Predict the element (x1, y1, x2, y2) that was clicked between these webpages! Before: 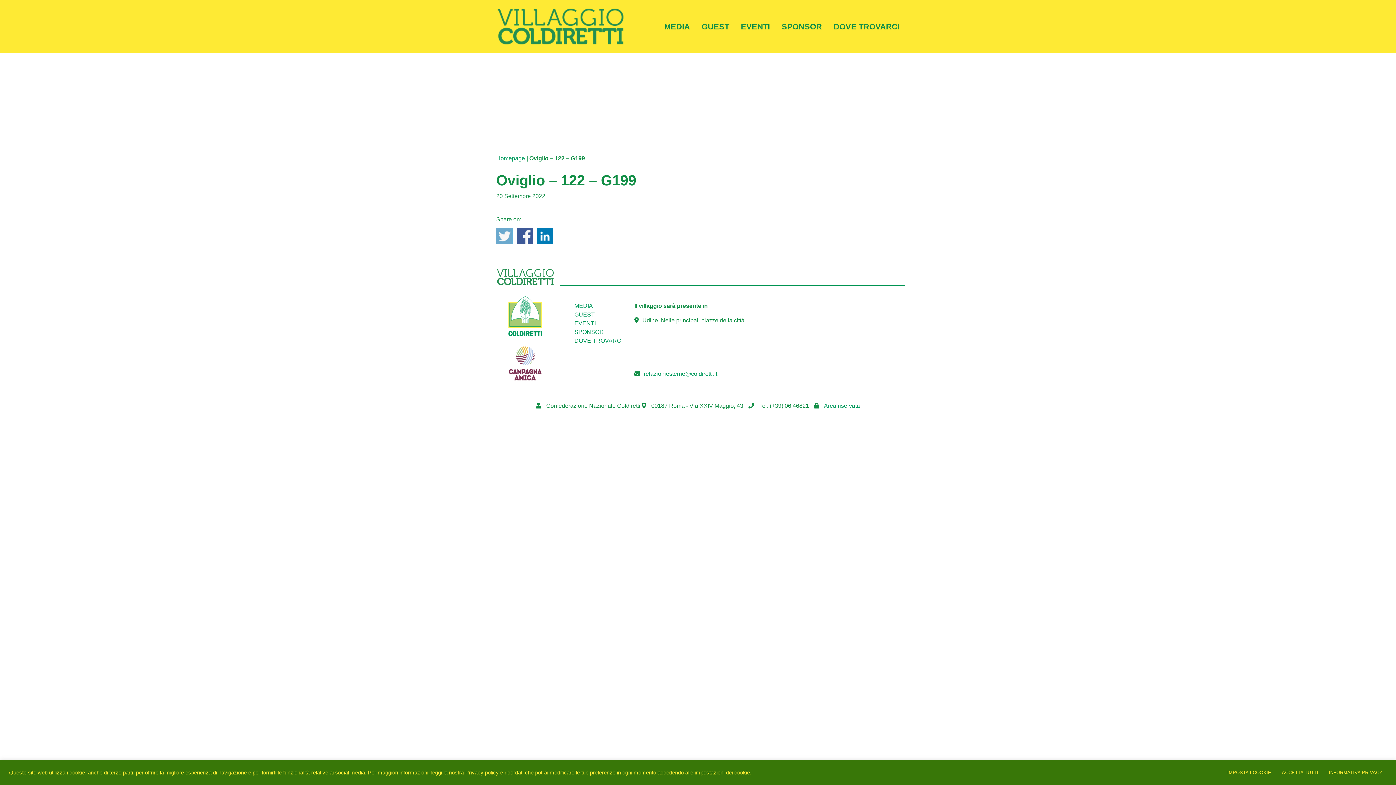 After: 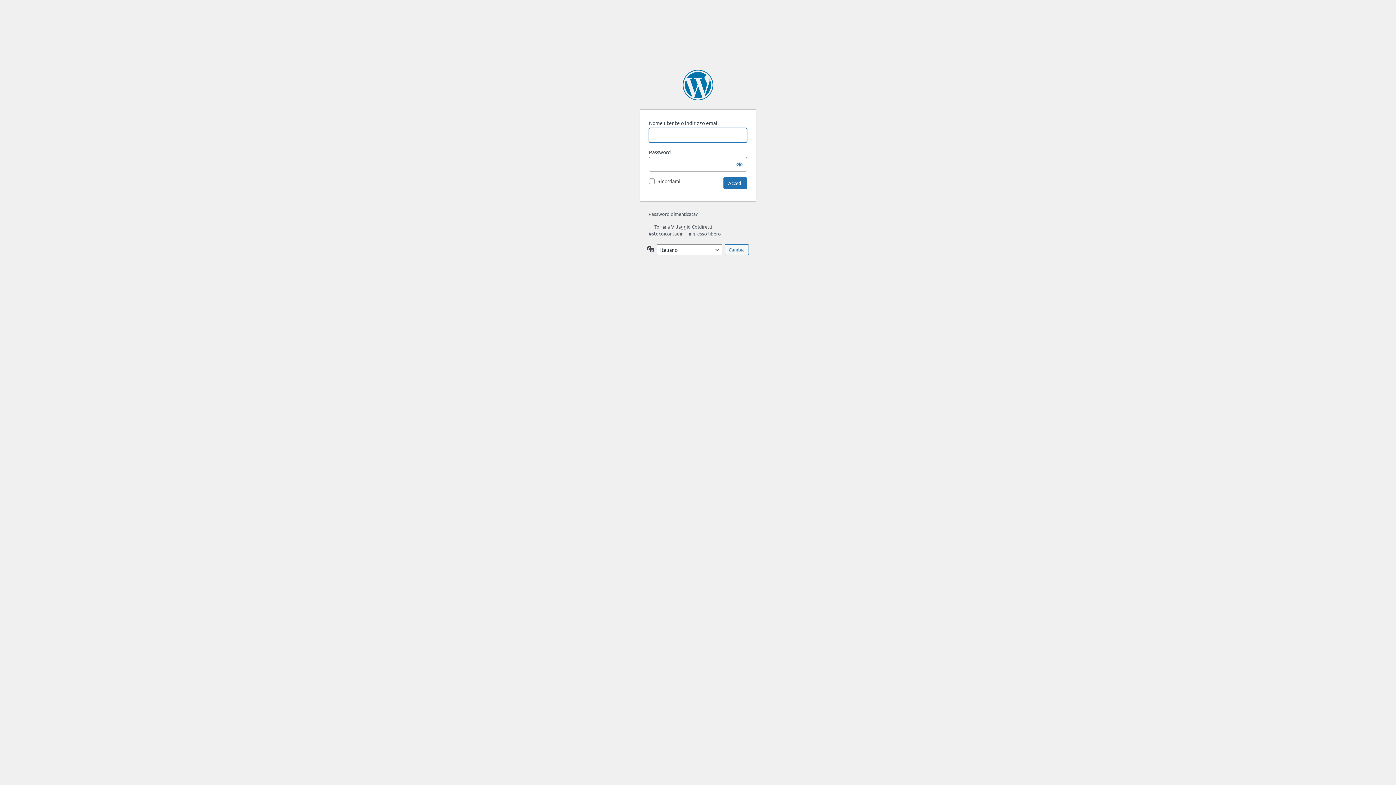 Action: bbox: (824, 402, 860, 409) label: Area riservata